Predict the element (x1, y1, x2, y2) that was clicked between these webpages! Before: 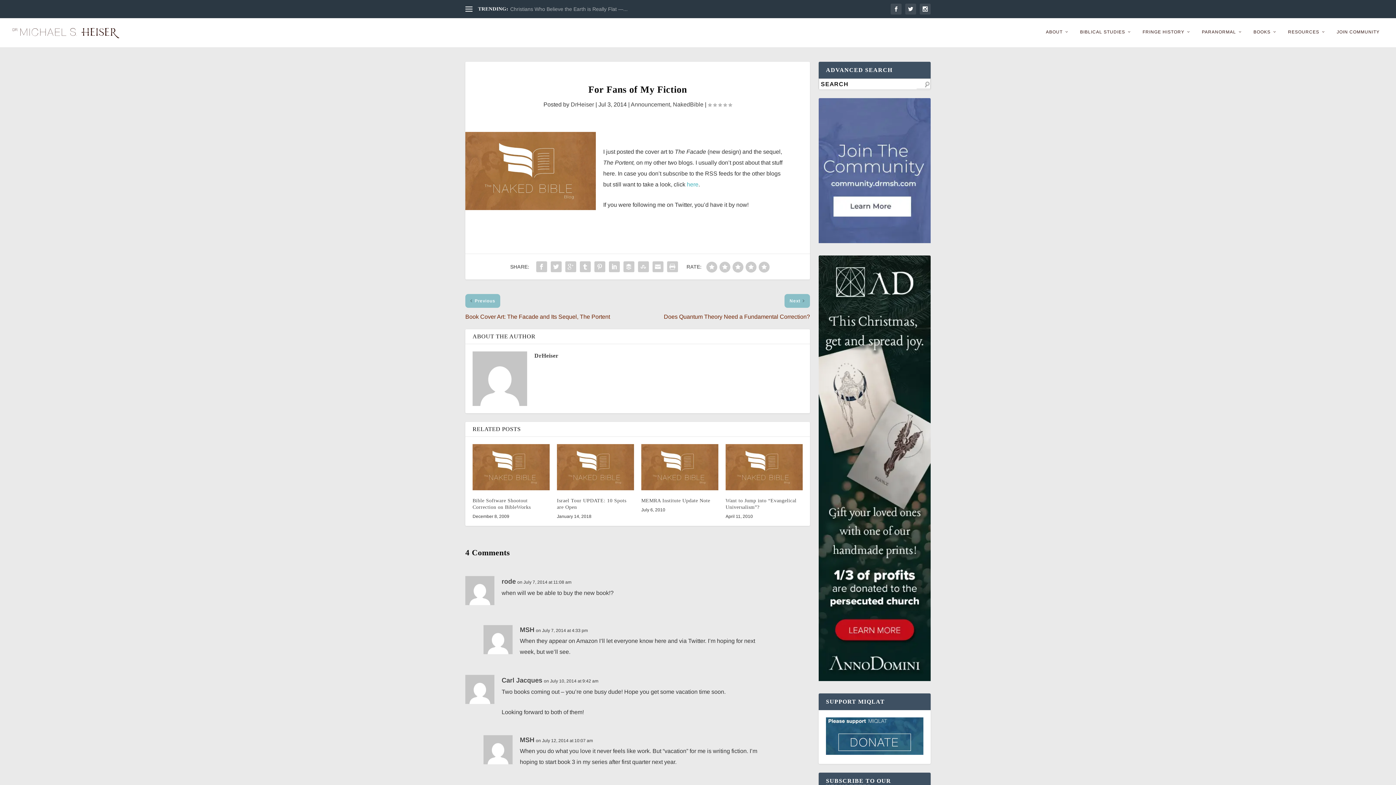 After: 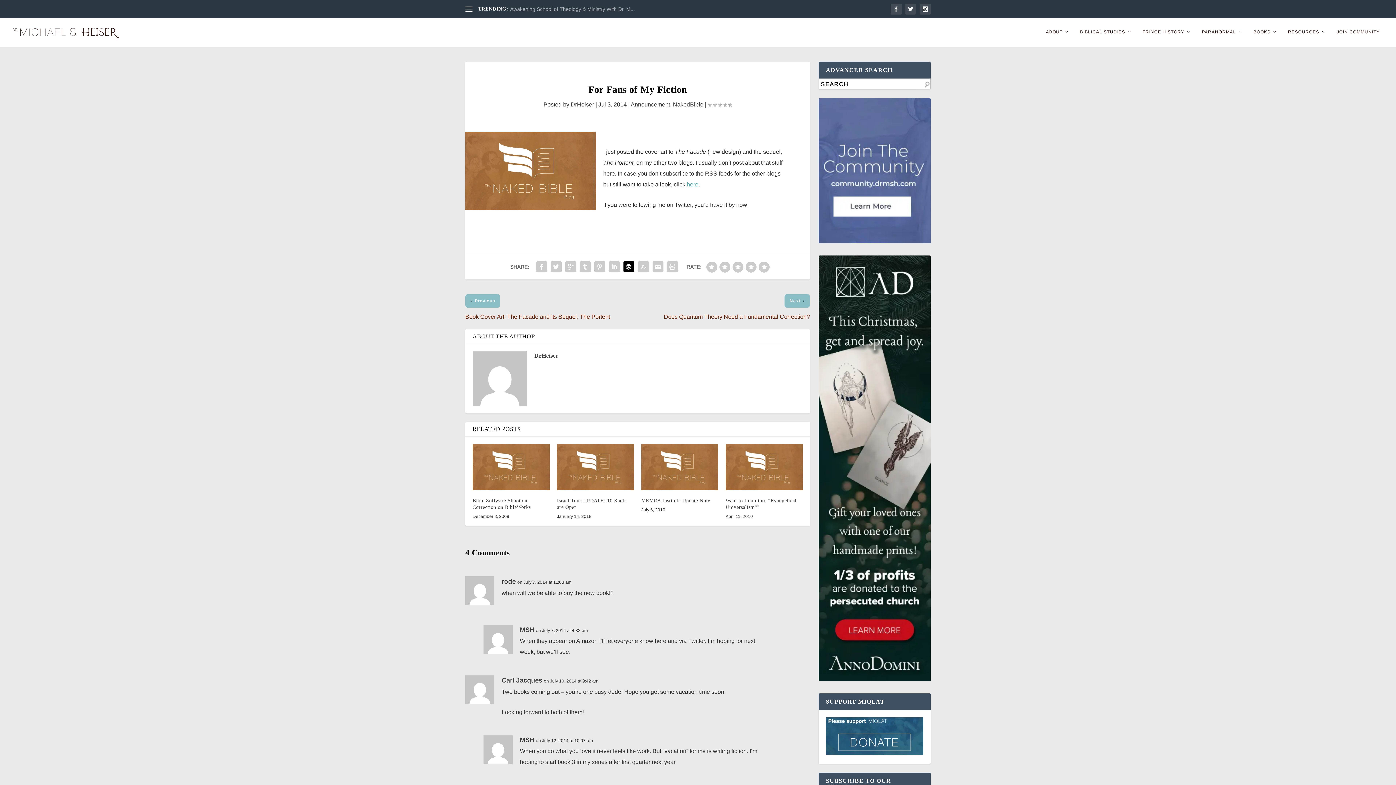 Action: bbox: (621, 259, 636, 274)